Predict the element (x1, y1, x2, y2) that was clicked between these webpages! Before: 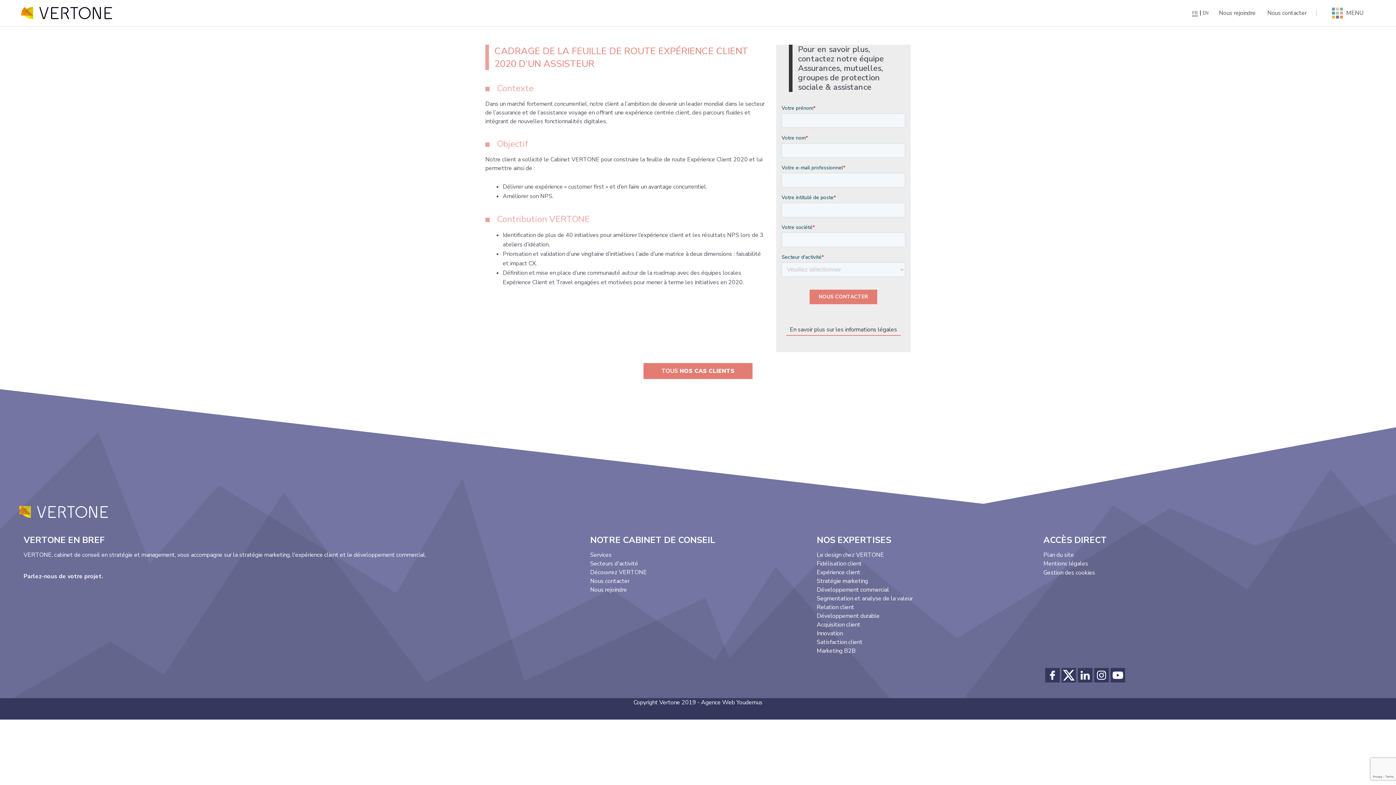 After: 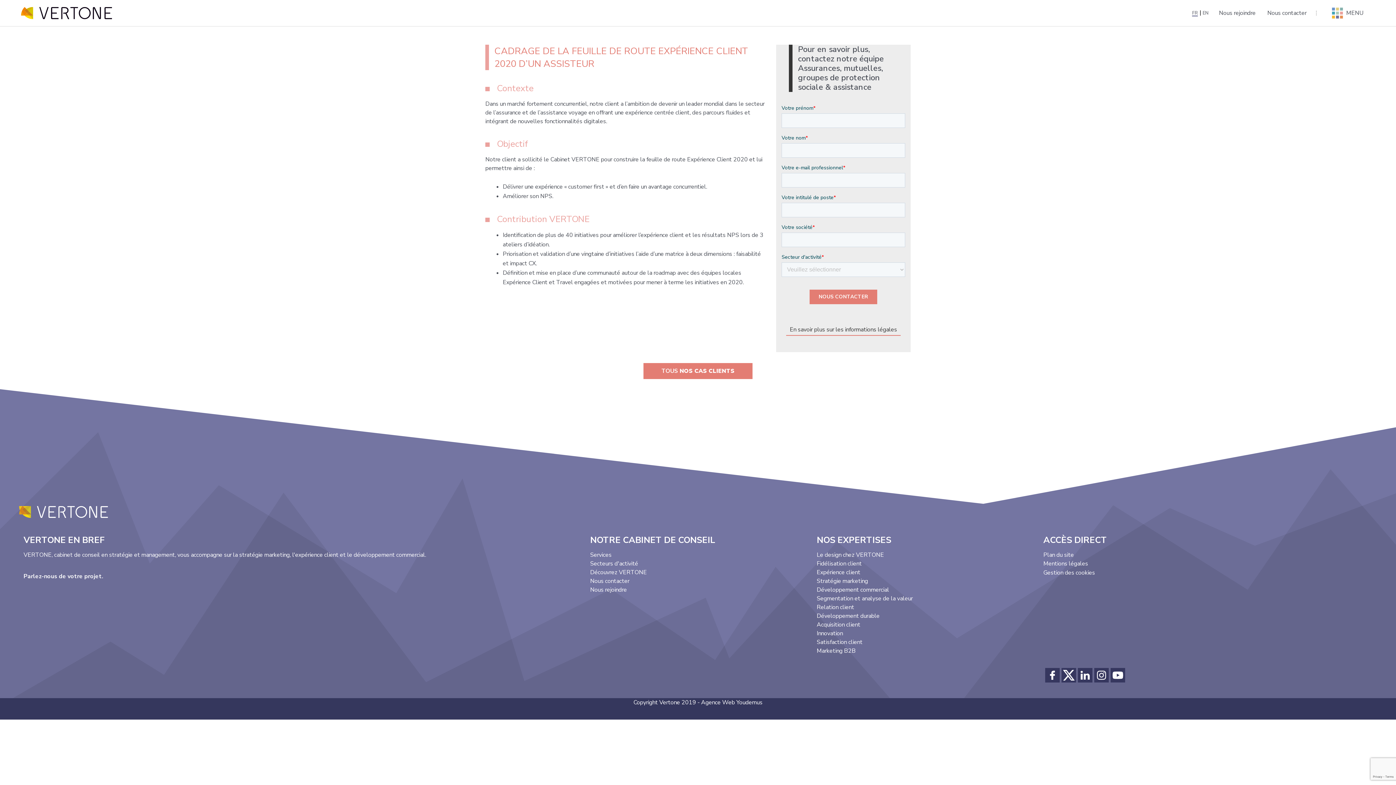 Action: label: FR bbox: (1187, 10, 1200, 16)